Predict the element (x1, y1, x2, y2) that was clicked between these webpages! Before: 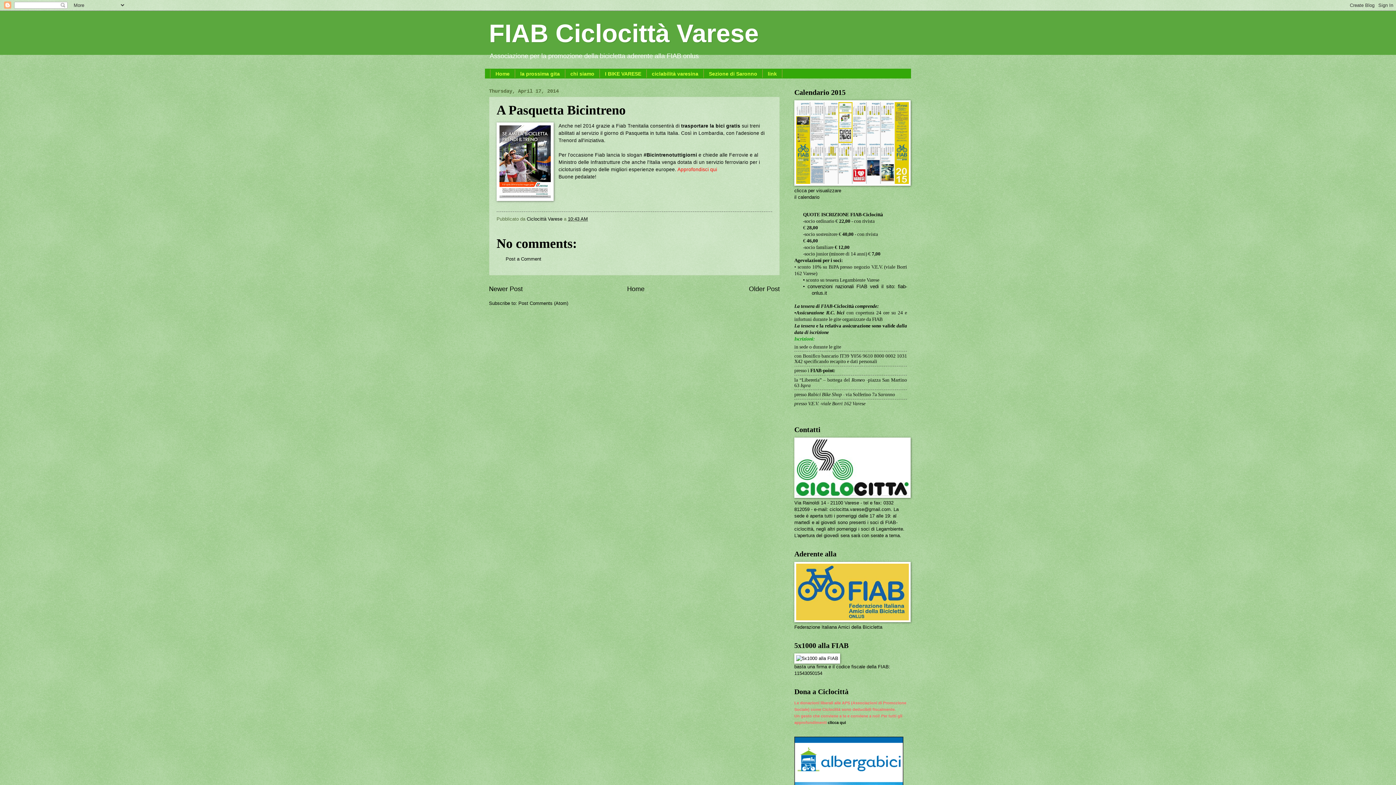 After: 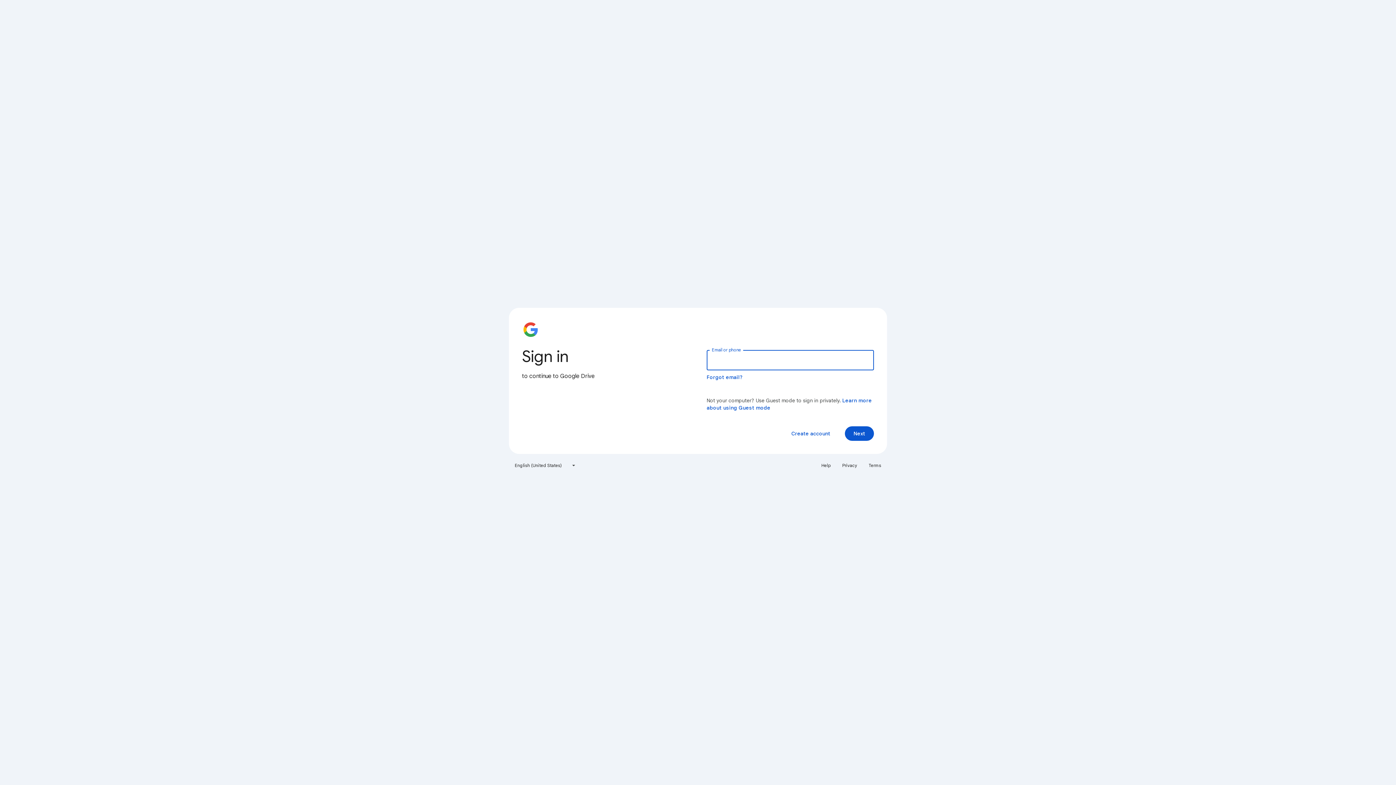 Action: bbox: (794, 181, 910, 186)